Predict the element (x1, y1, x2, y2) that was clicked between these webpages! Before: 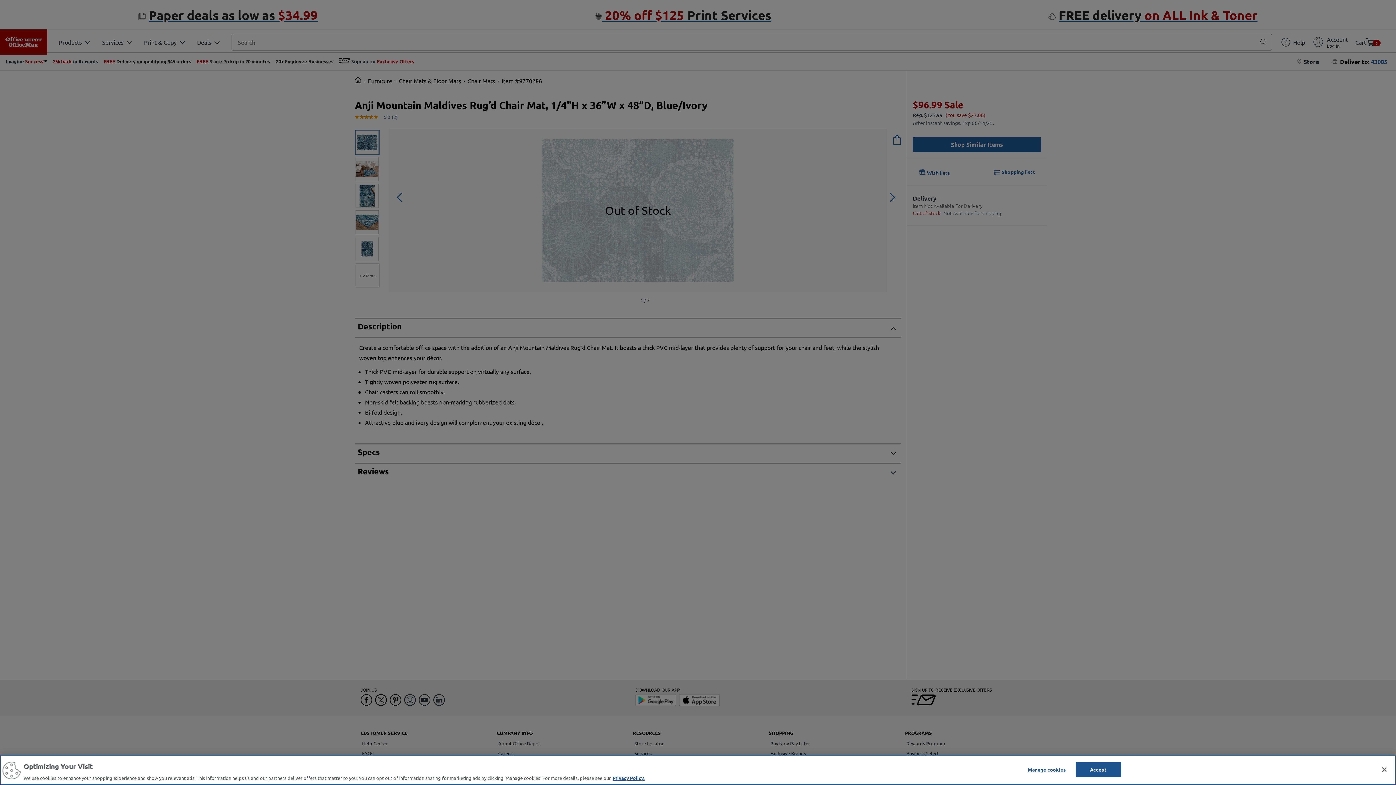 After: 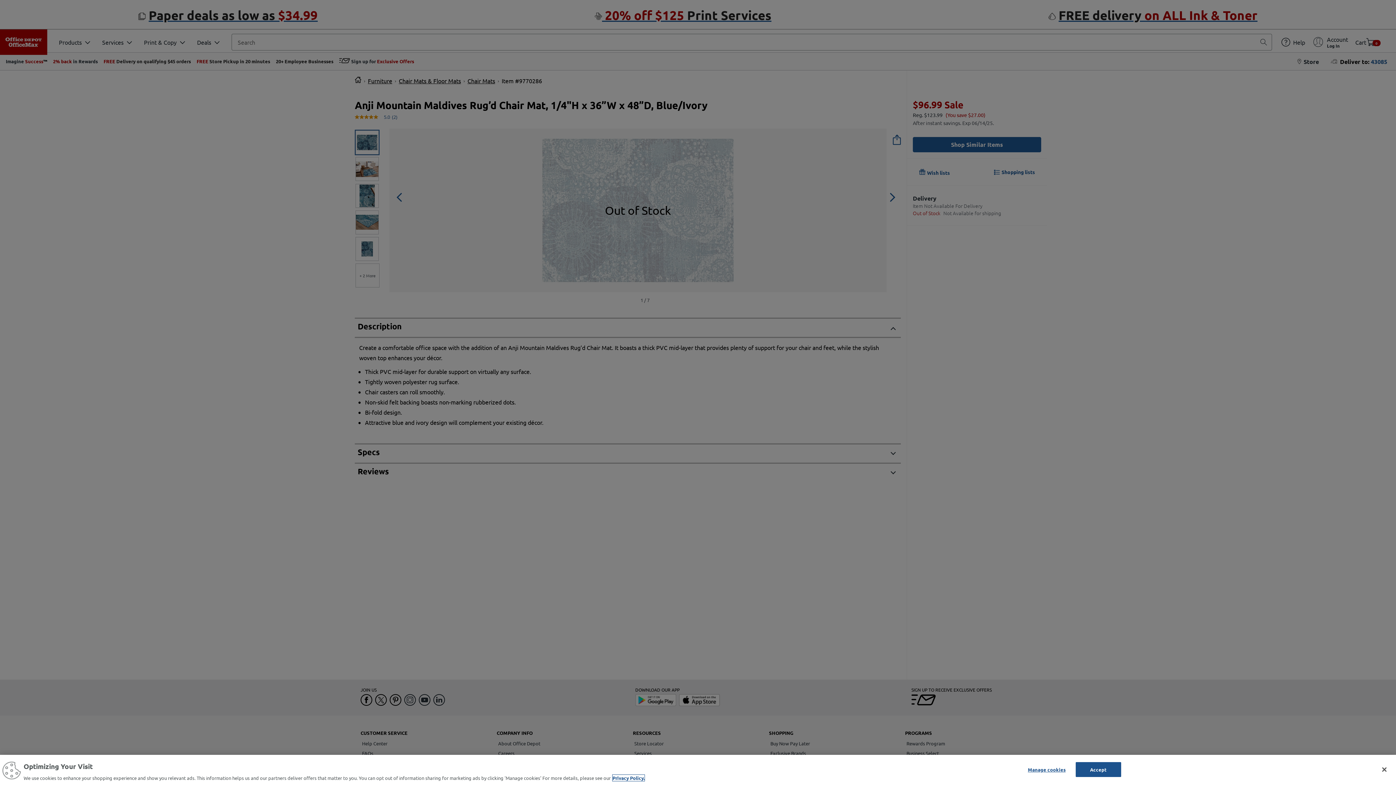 Action: label: More information about your privacy, opens in a new tab bbox: (612, 775, 644, 781)